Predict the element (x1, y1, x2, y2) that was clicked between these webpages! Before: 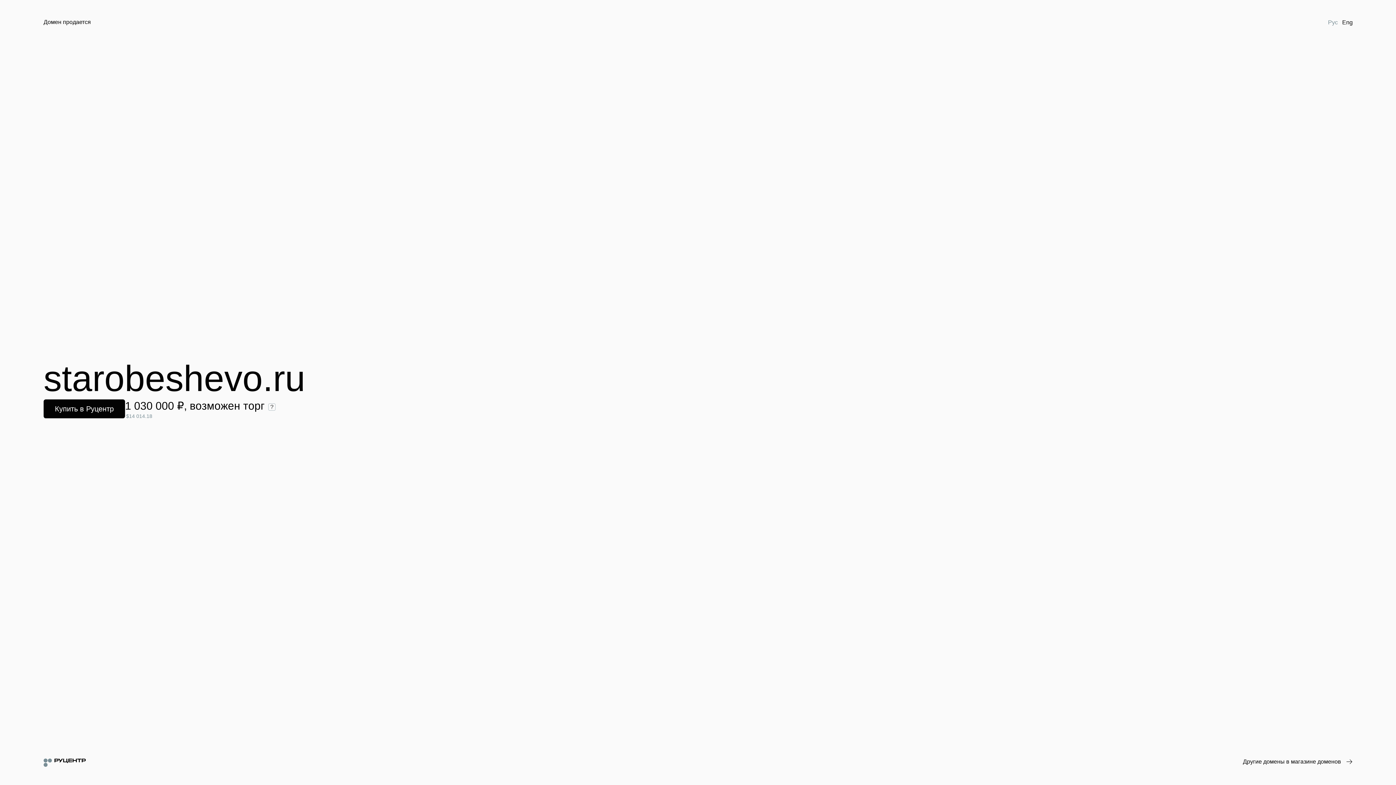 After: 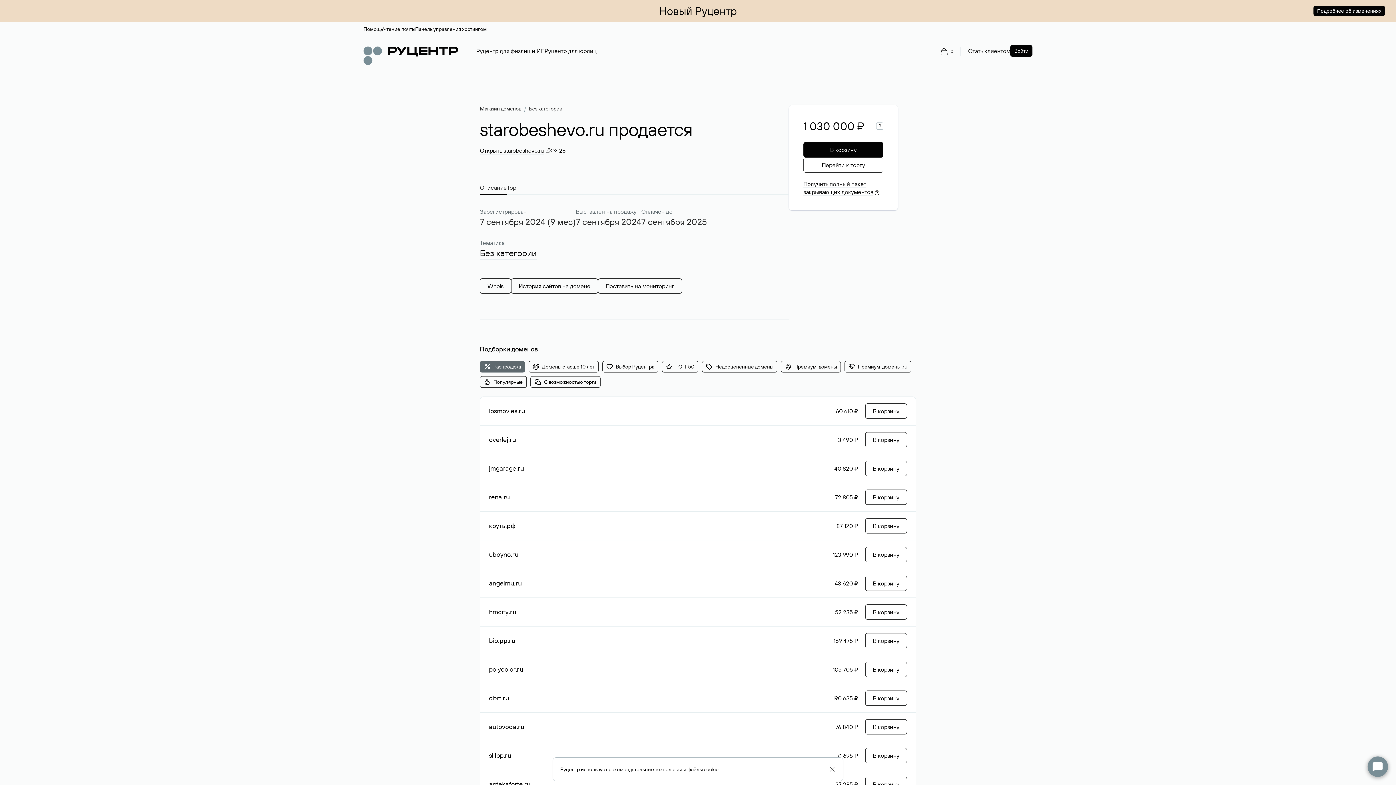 Action: label: Купить в Руцентр bbox: (43, 399, 125, 418)